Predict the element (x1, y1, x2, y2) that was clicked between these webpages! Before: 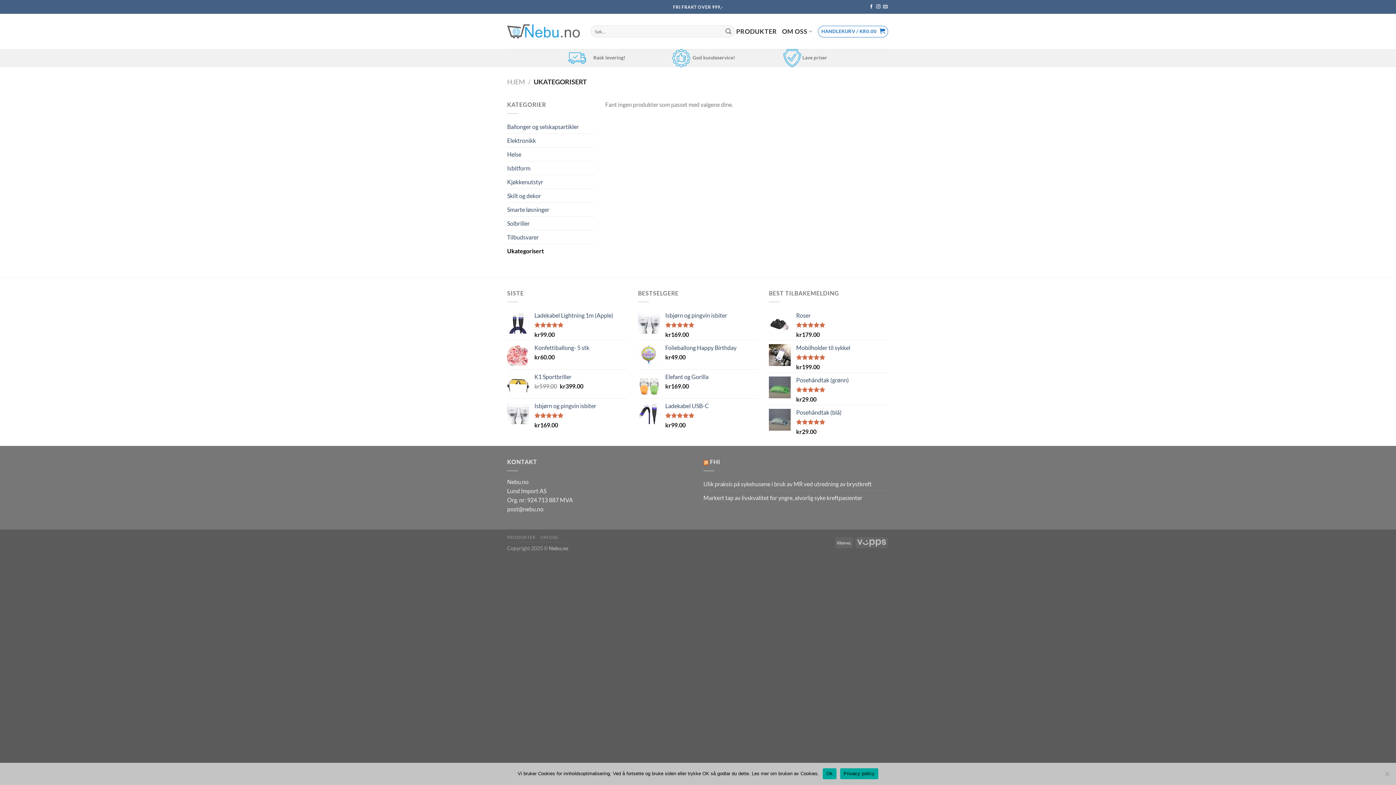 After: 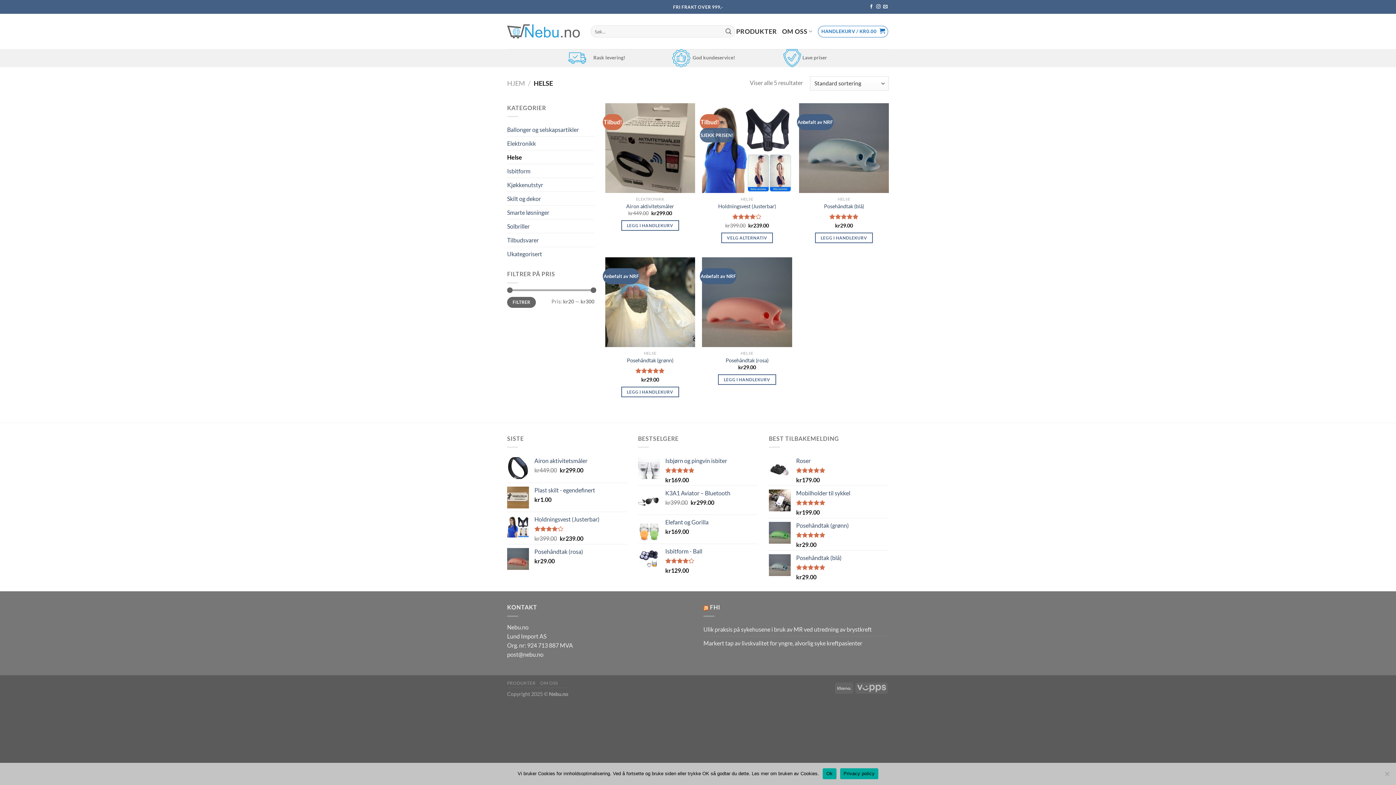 Action: label: Helse bbox: (507, 147, 594, 160)